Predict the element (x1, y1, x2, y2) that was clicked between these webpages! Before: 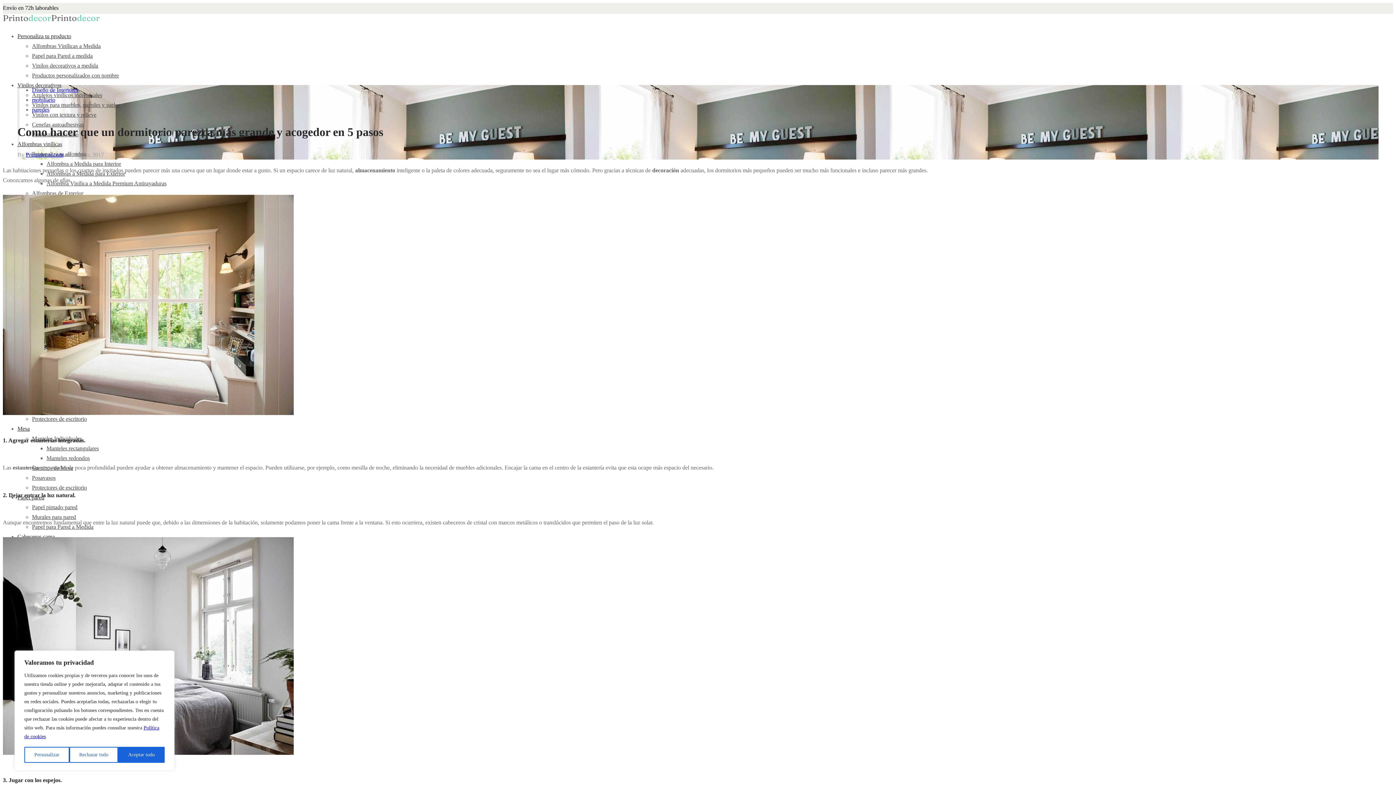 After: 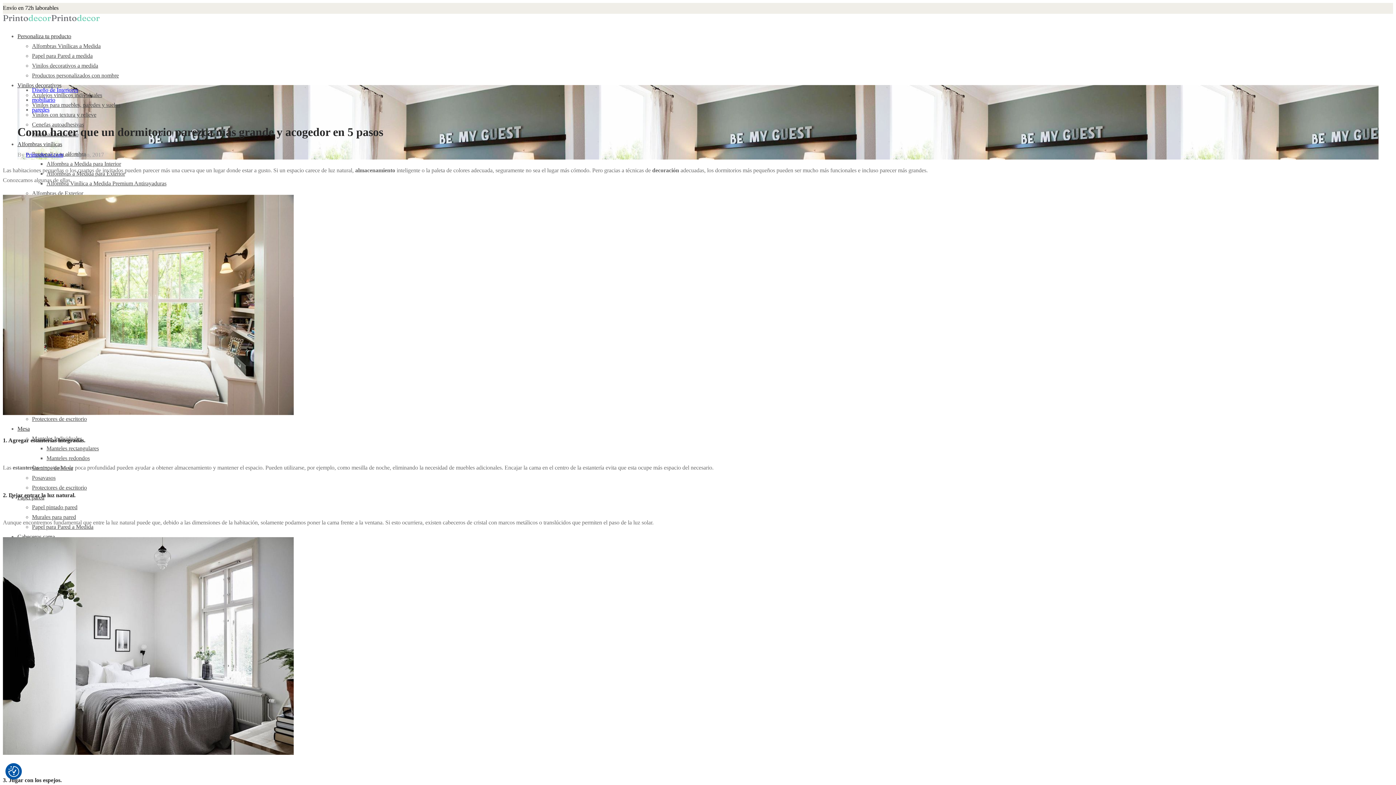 Action: bbox: (118, 747, 164, 763) label: Aceptar todo